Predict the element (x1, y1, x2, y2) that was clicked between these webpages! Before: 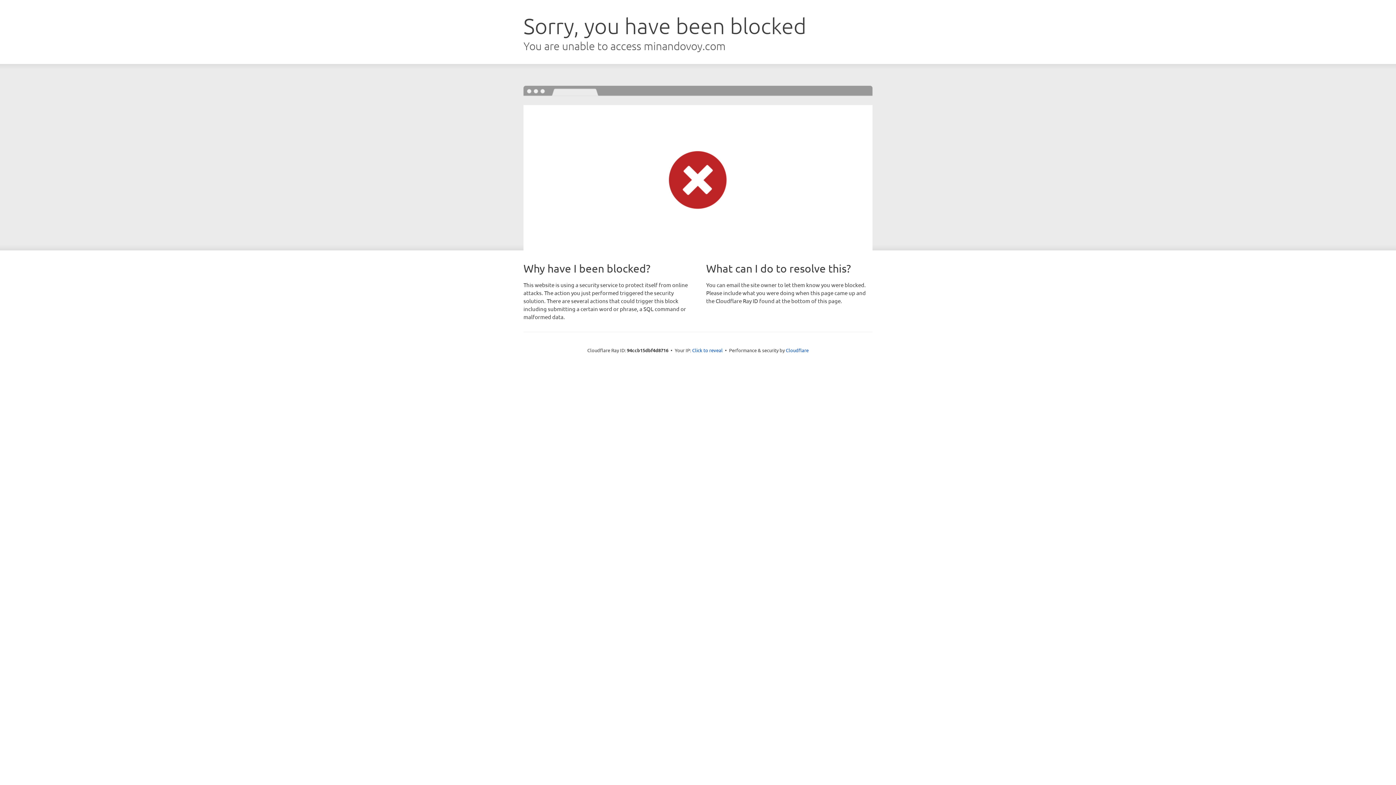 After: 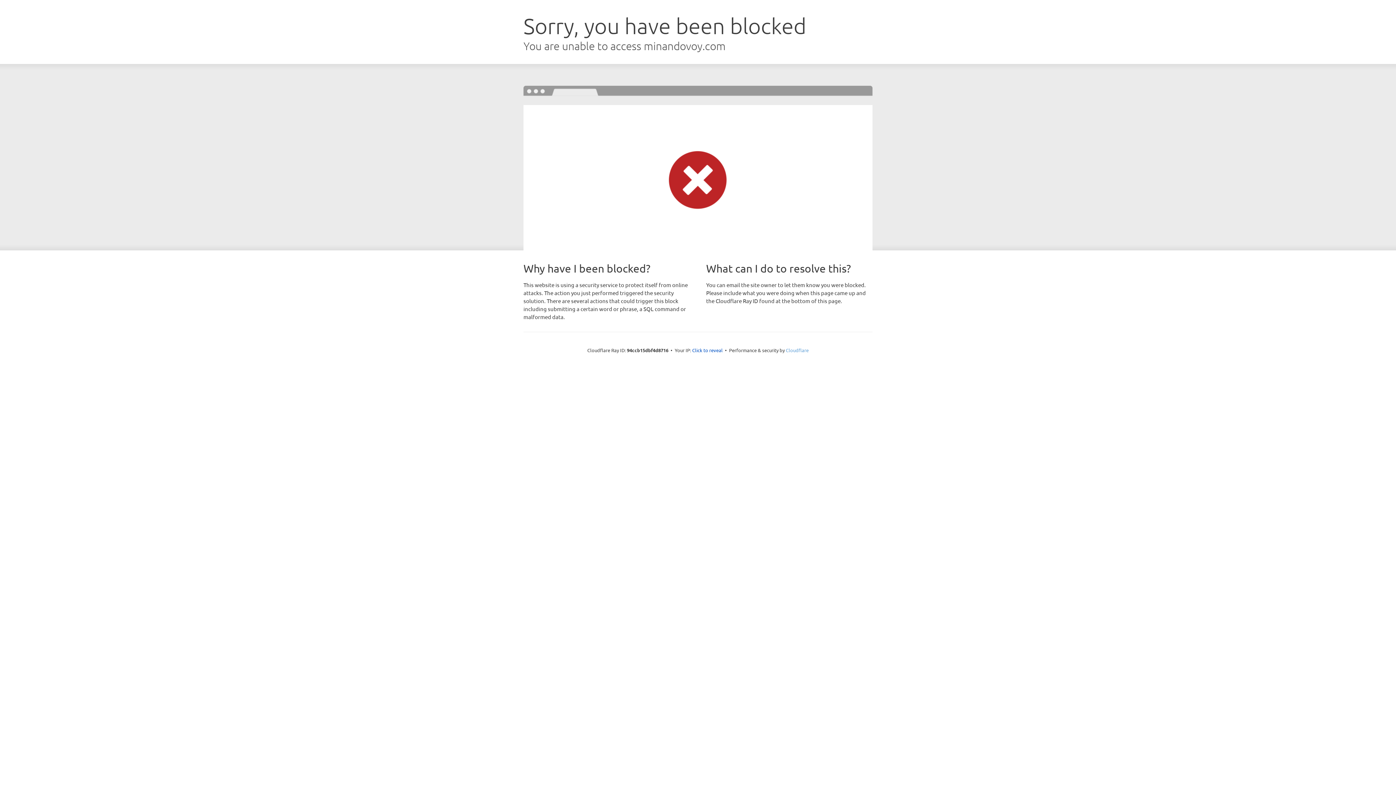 Action: label: Cloudflare bbox: (786, 347, 808, 353)